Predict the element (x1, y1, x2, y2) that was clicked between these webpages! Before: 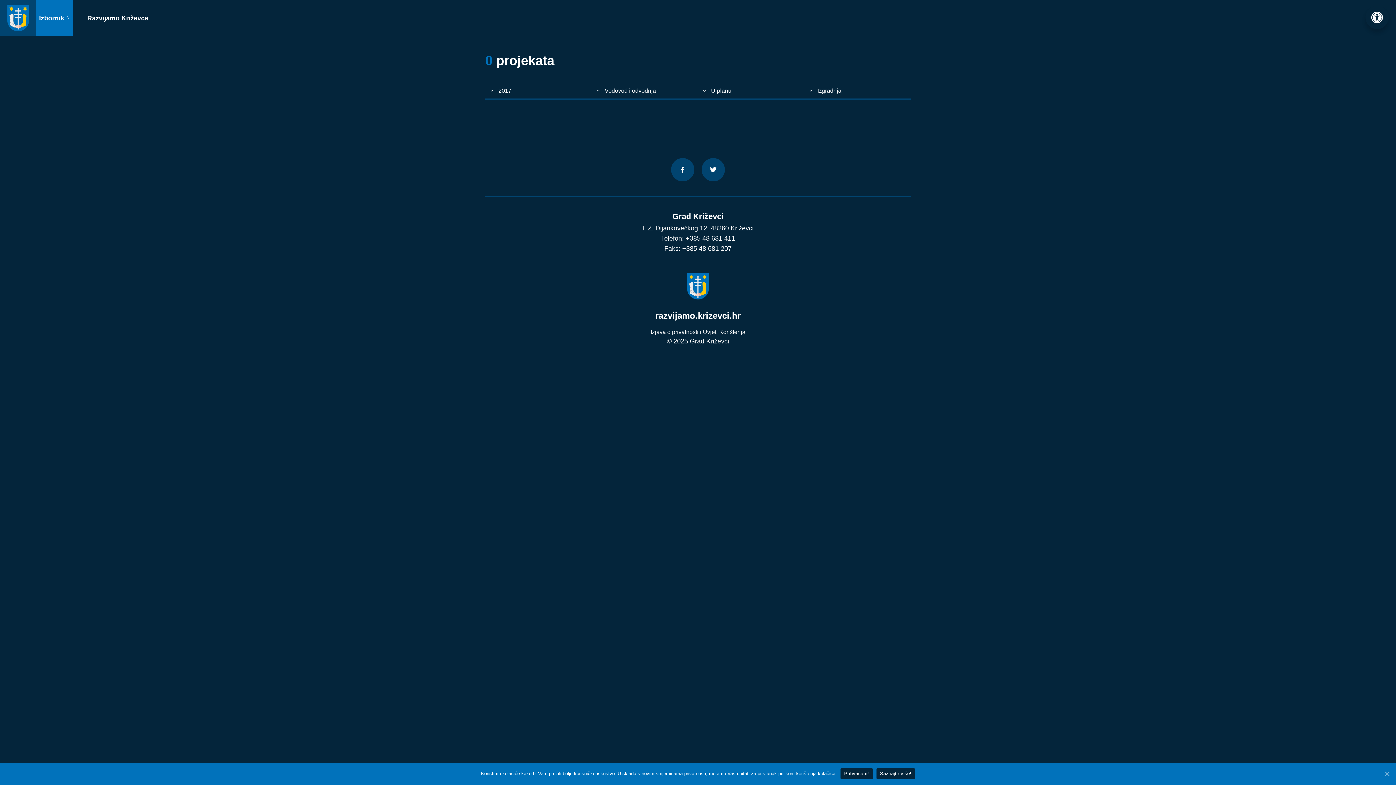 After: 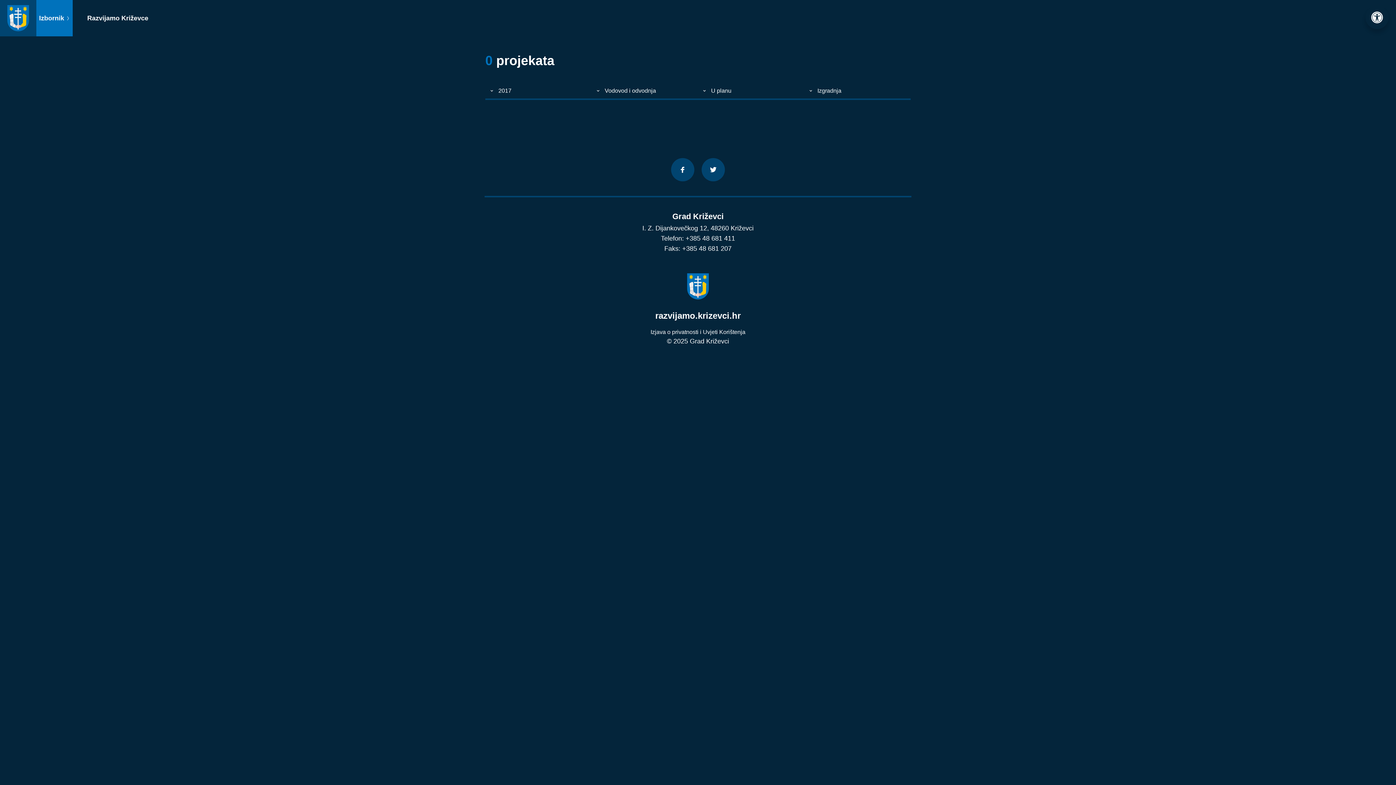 Action: label: Prihvaćam! bbox: (840, 768, 872, 779)